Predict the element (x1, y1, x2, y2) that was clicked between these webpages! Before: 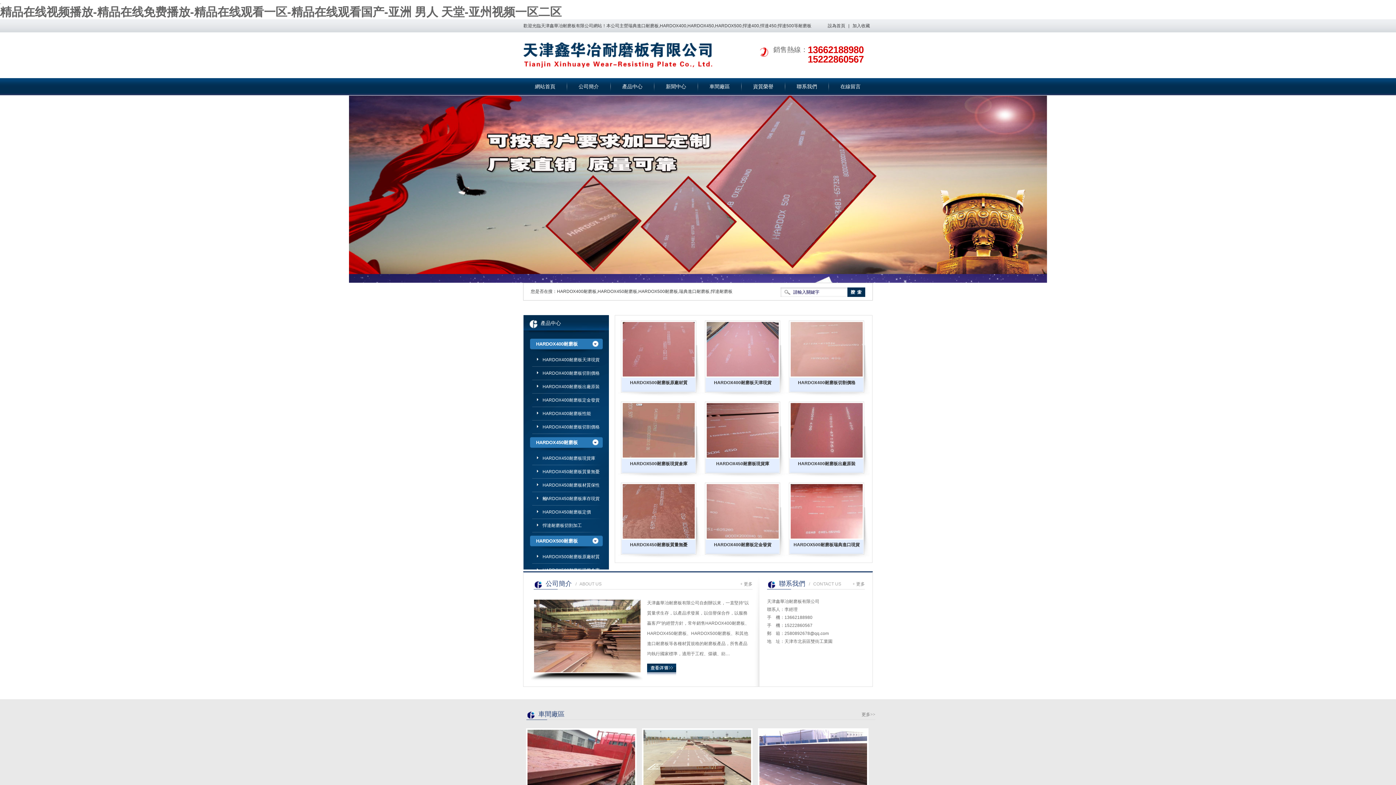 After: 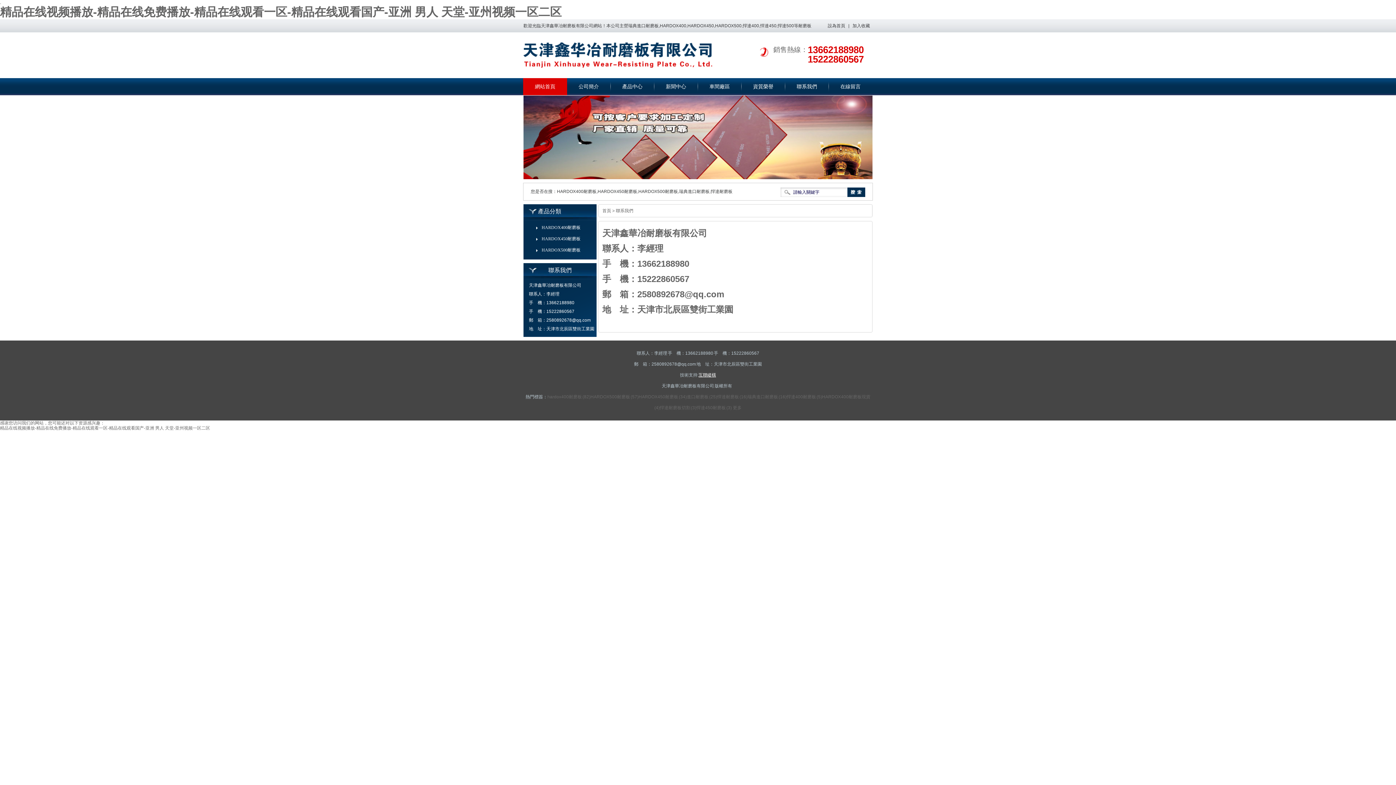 Action: bbox: (767, 576, 805, 589) label: 聯系我們